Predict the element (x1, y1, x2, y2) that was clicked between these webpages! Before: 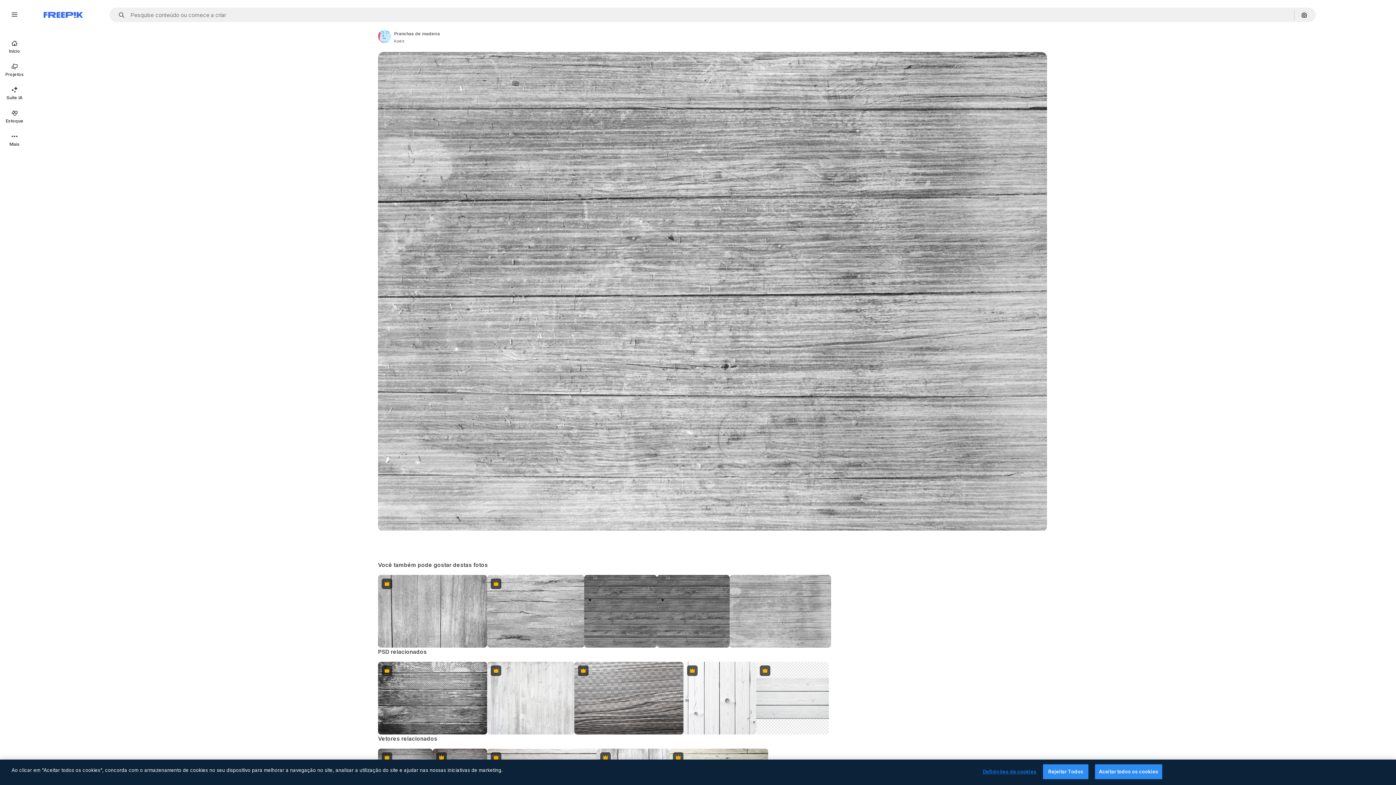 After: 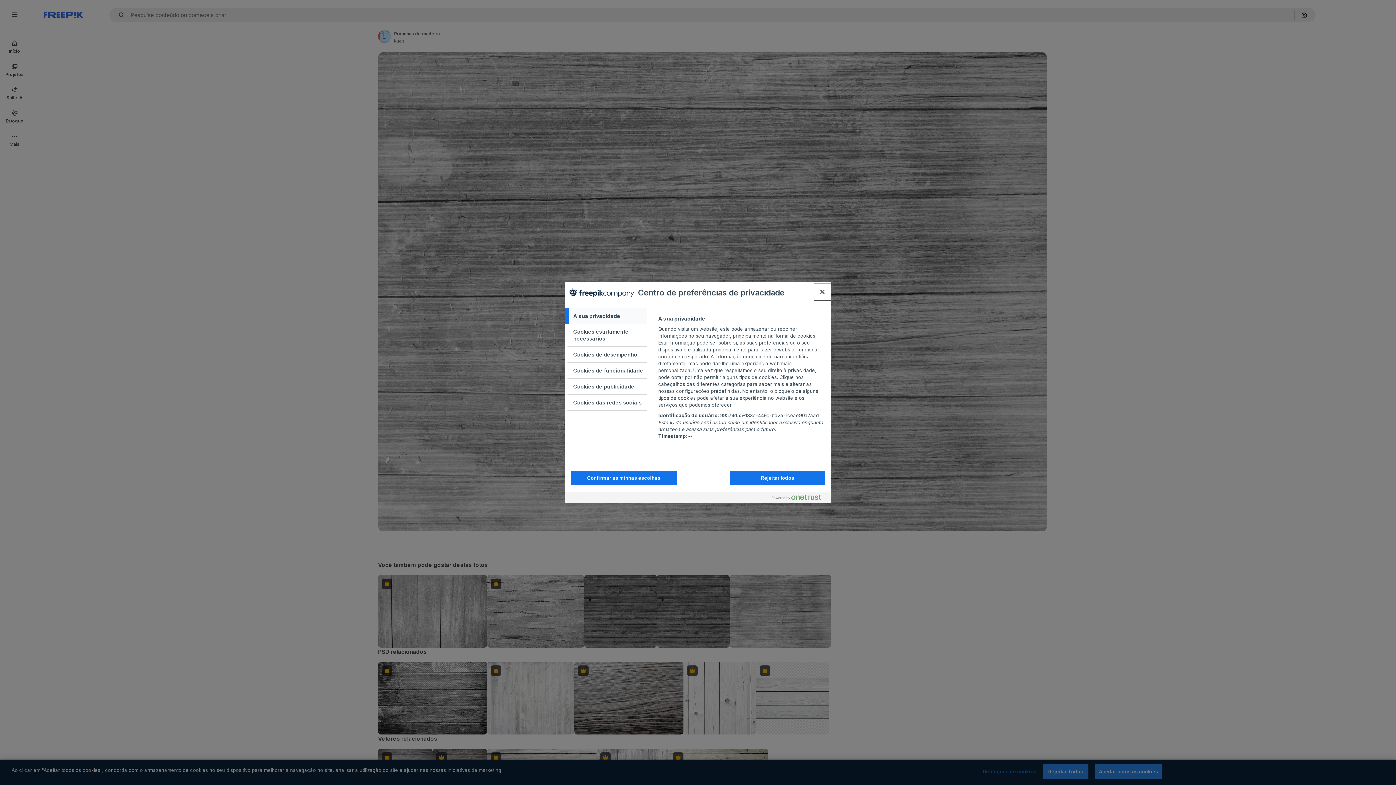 Action: label: Definições de cookies bbox: (983, 765, 1036, 779)